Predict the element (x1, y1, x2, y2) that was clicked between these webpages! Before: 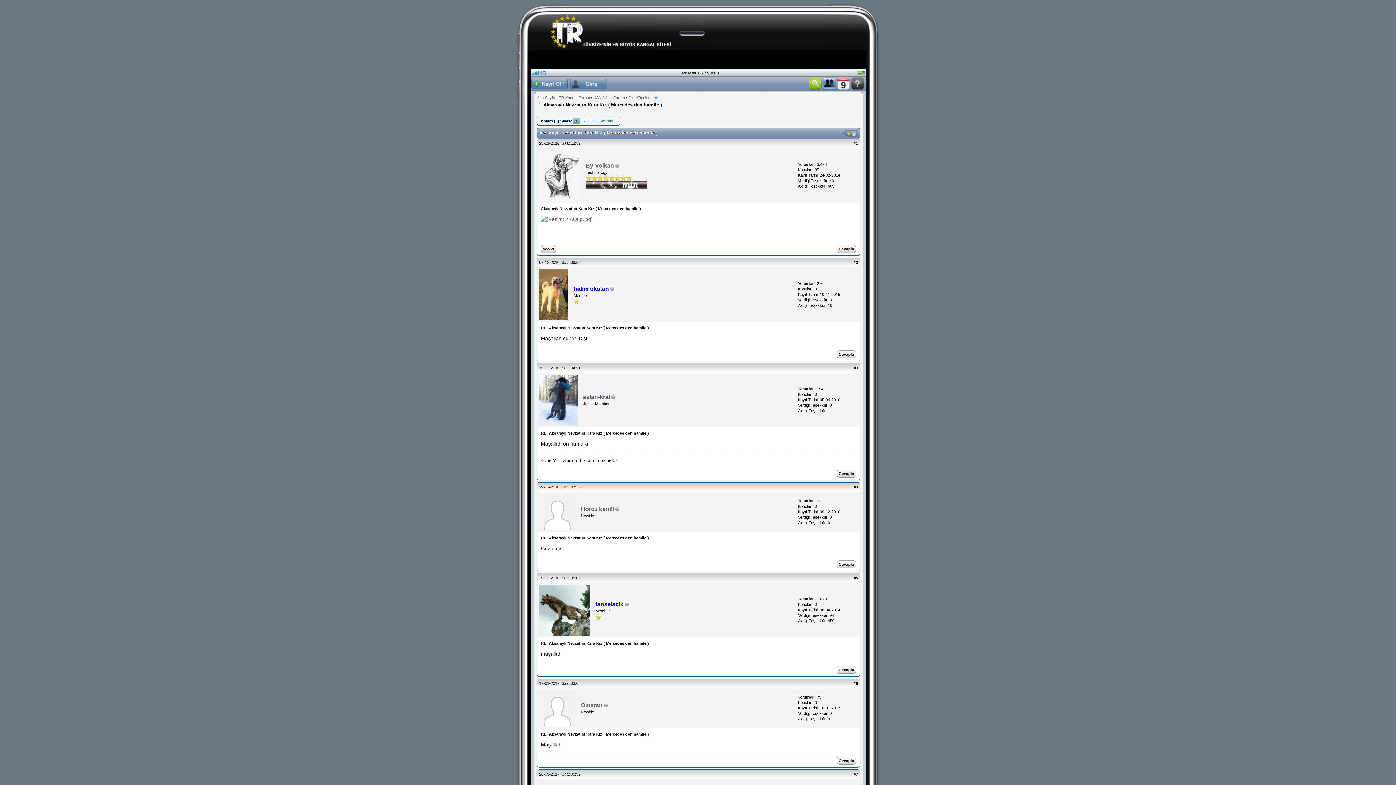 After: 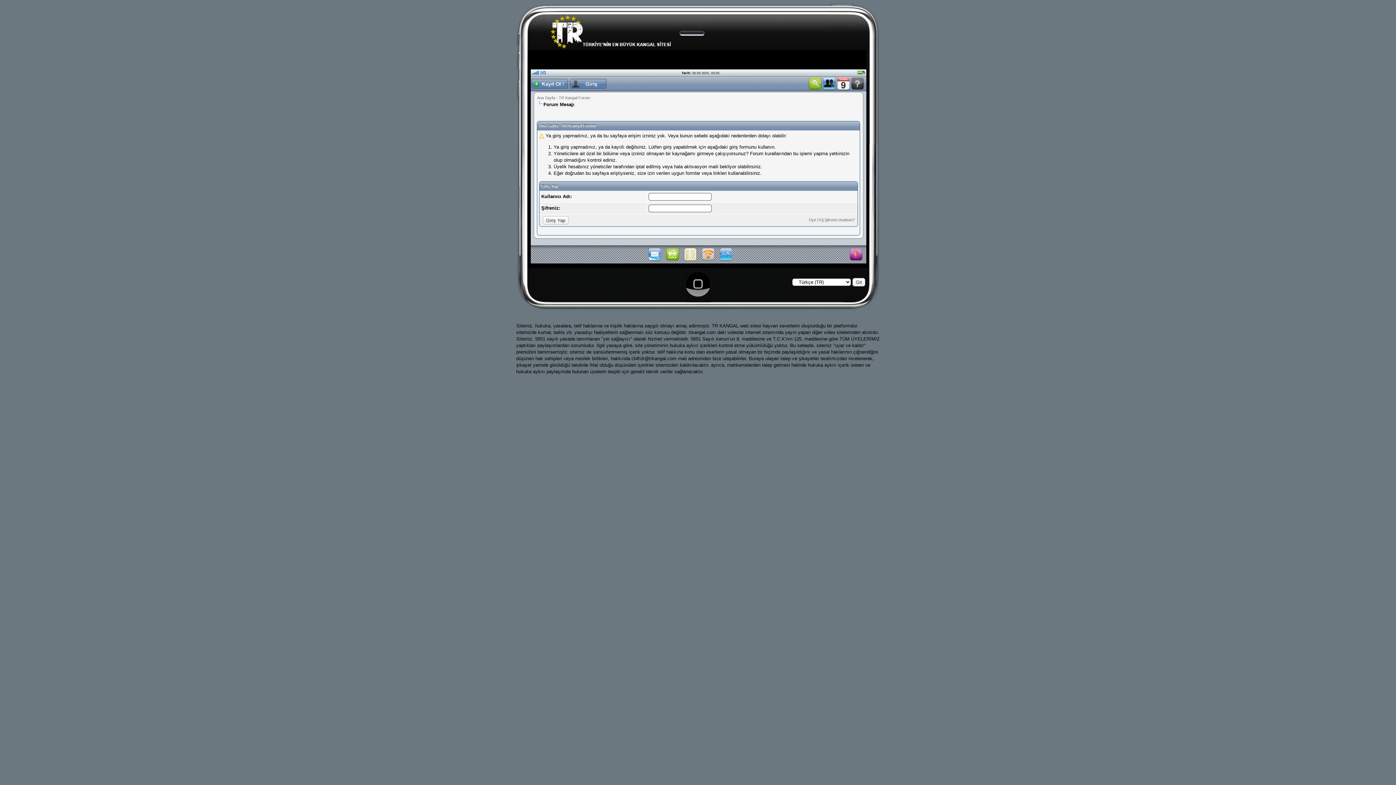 Action: bbox: (539, 526, 575, 531)